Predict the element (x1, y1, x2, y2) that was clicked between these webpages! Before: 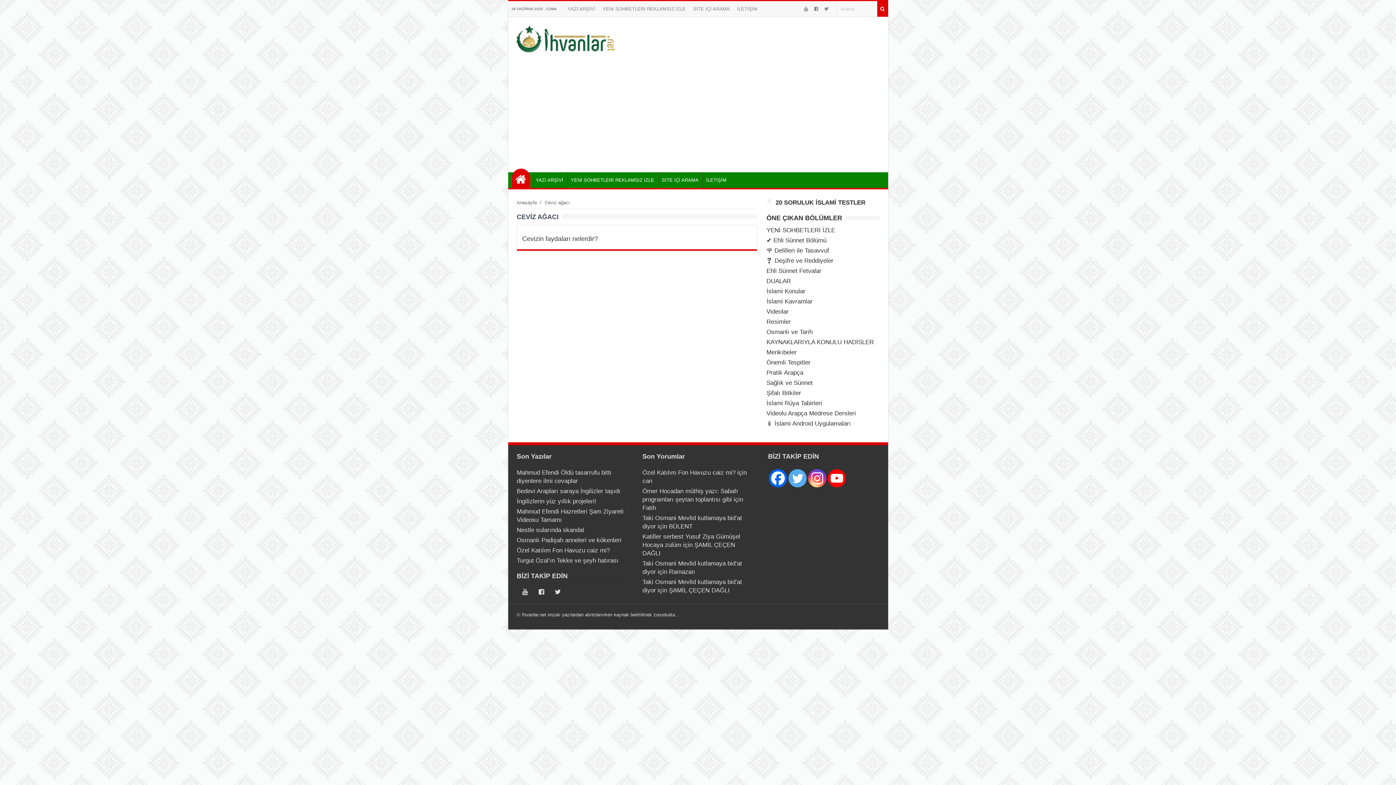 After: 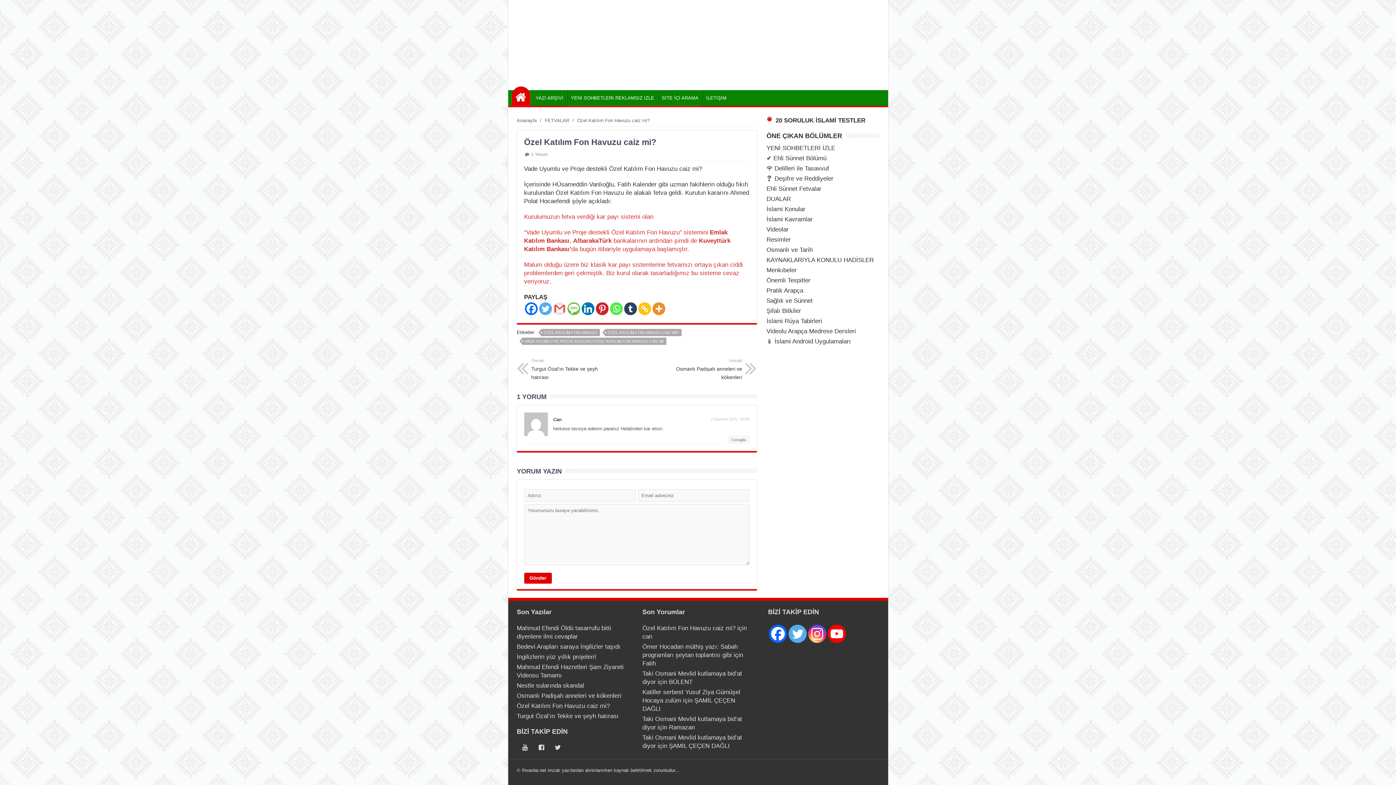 Action: label: Özel Katılım Fon Havuzu caiz mi? bbox: (642, 469, 735, 476)